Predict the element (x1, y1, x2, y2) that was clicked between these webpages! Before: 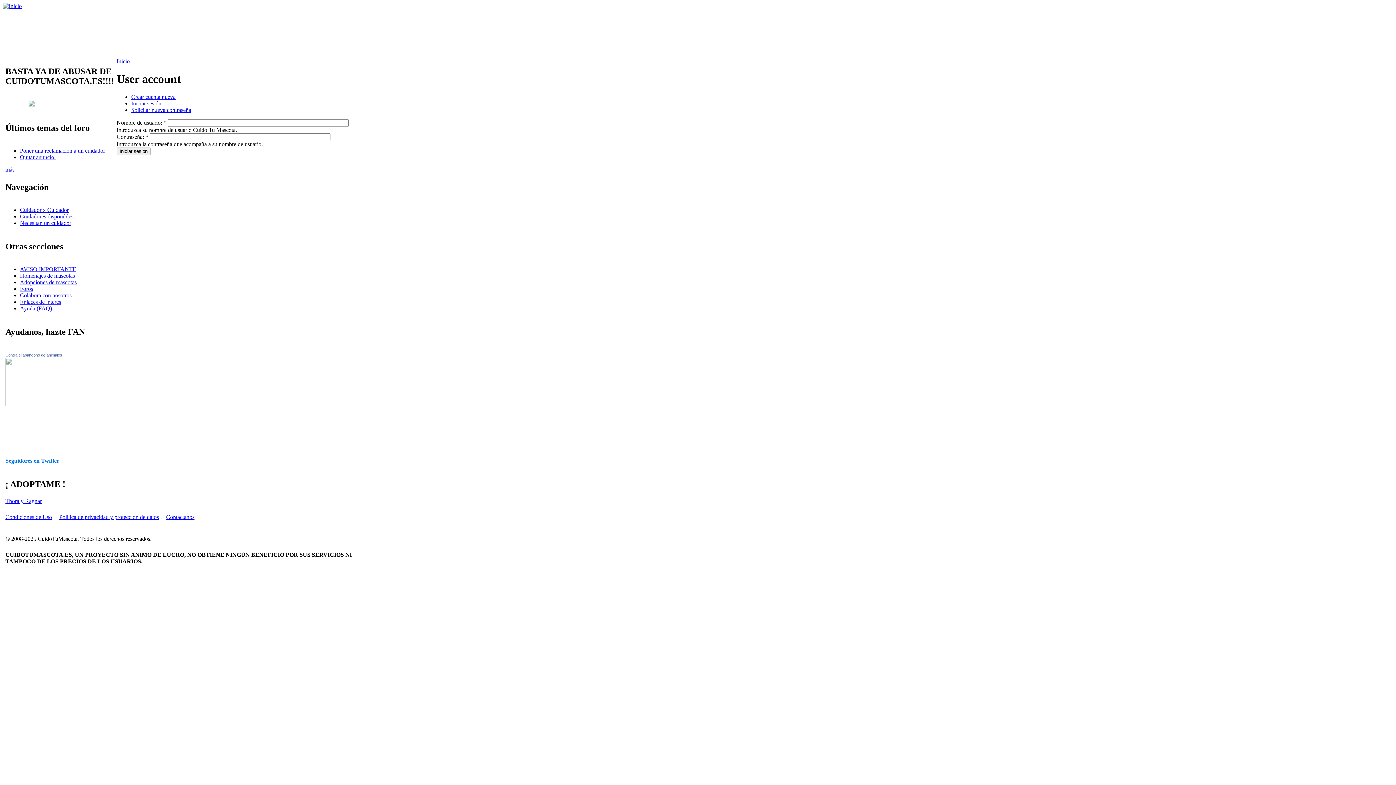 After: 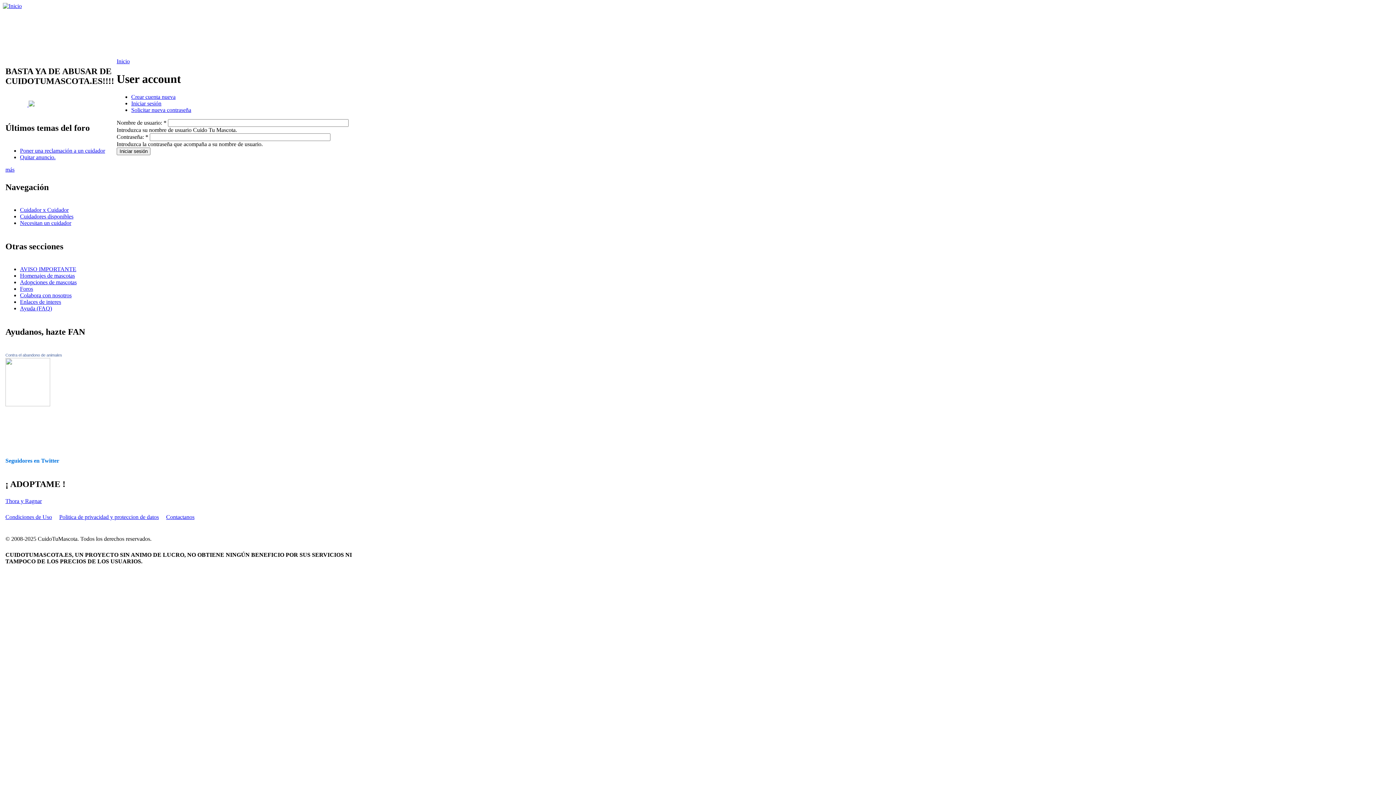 Action: bbox: (5, 401, 50, 407)